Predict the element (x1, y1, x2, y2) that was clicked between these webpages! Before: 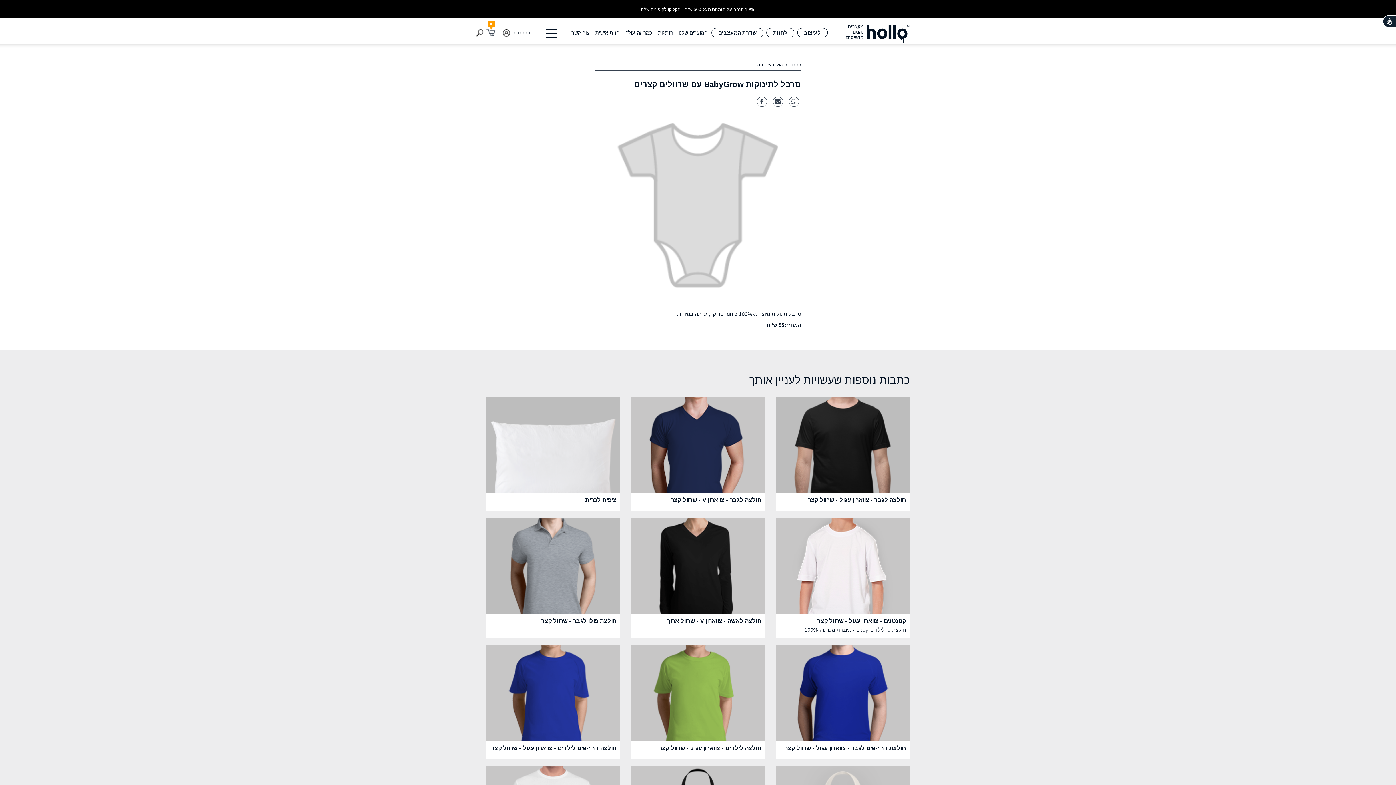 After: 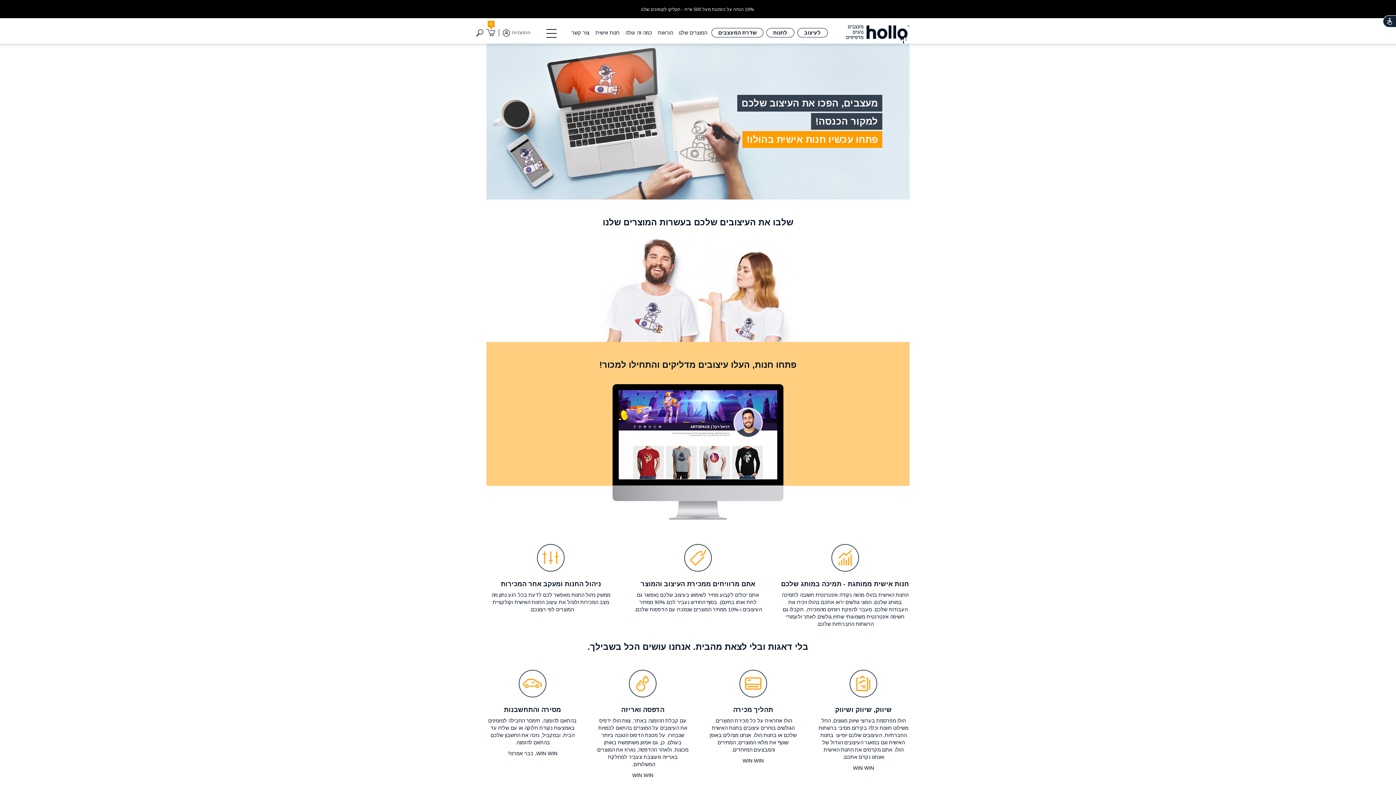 Action: bbox: (594, 29, 620, 36) label: חנות אישית